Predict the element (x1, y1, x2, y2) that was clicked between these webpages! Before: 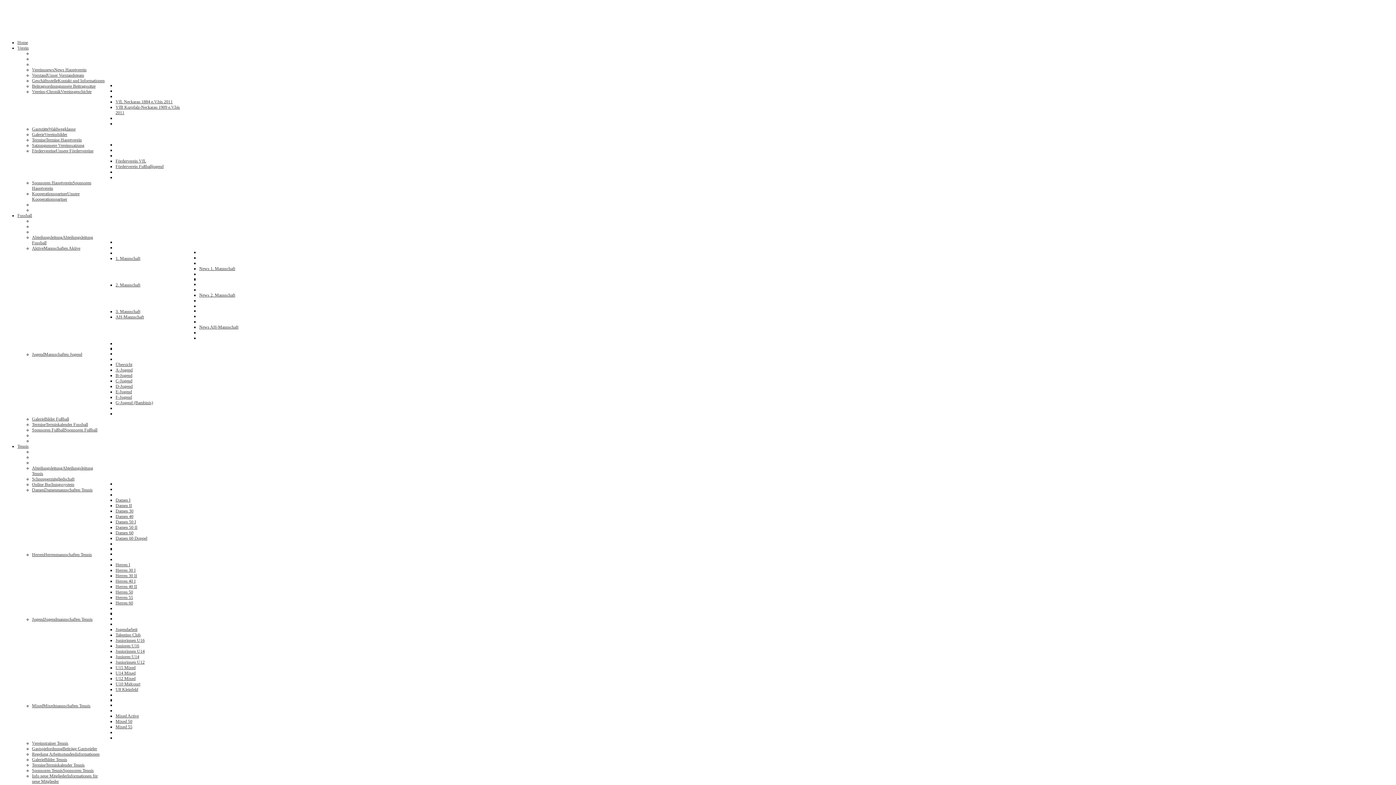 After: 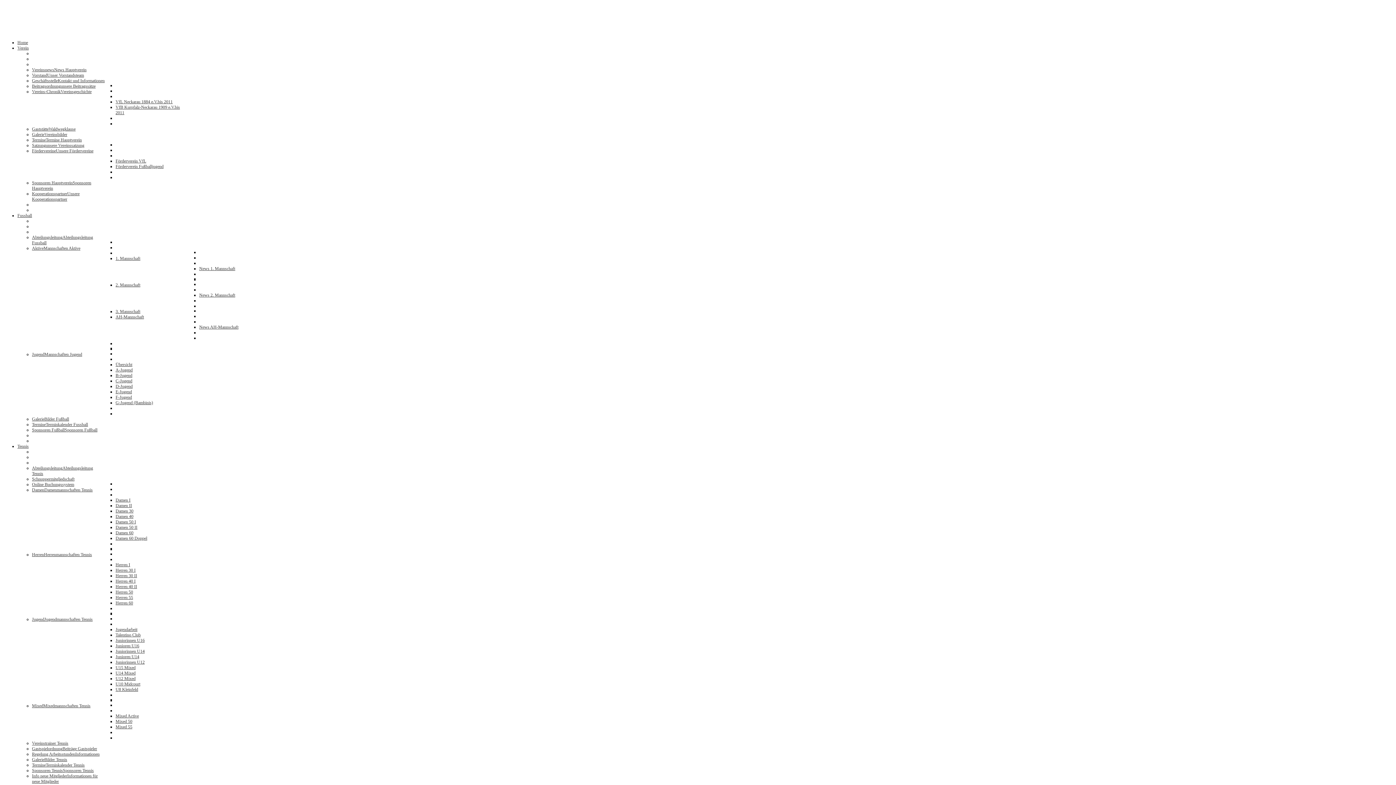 Action: bbox: (32, 137, 81, 142) label: TermineTermine Hauptverein